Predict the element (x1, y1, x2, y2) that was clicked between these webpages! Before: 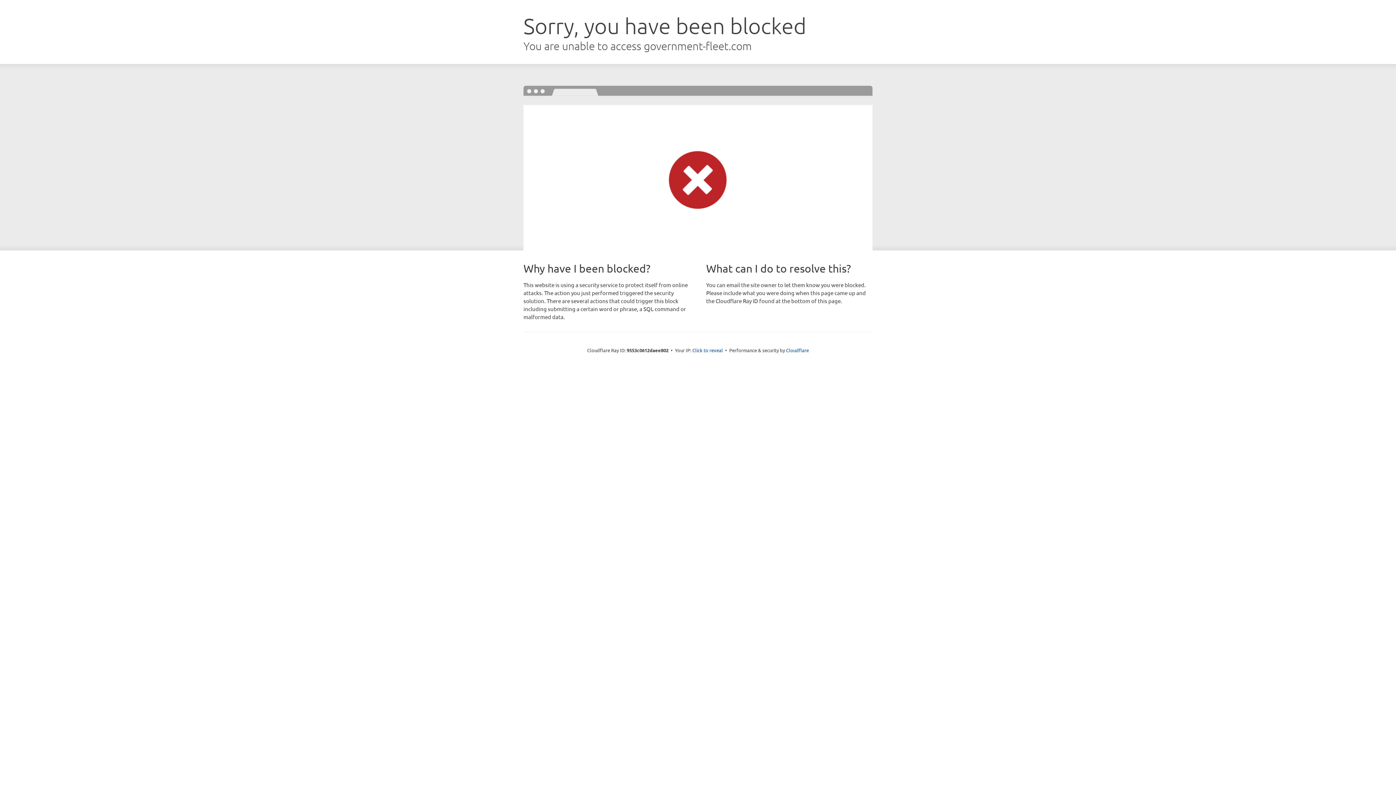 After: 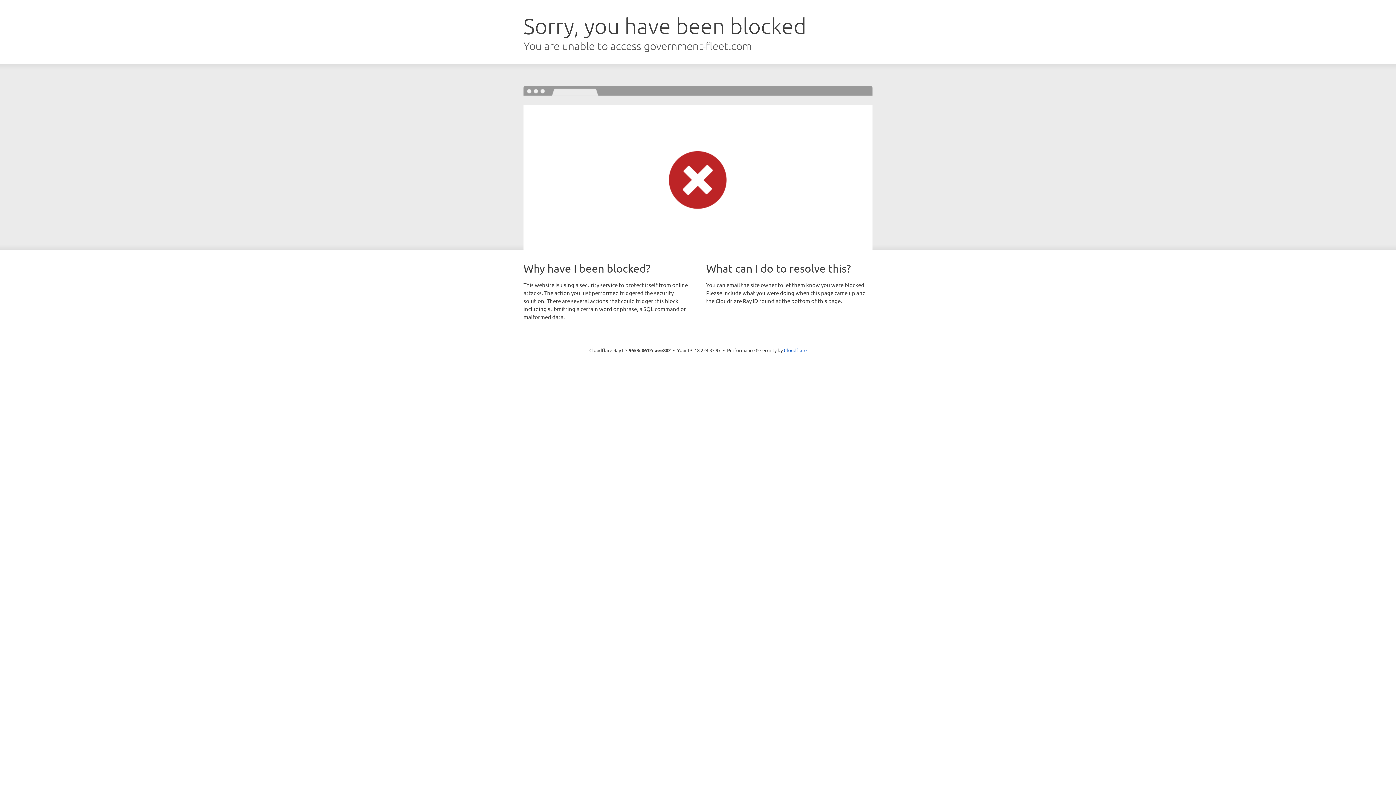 Action: bbox: (692, 346, 723, 353) label: Click to reveal